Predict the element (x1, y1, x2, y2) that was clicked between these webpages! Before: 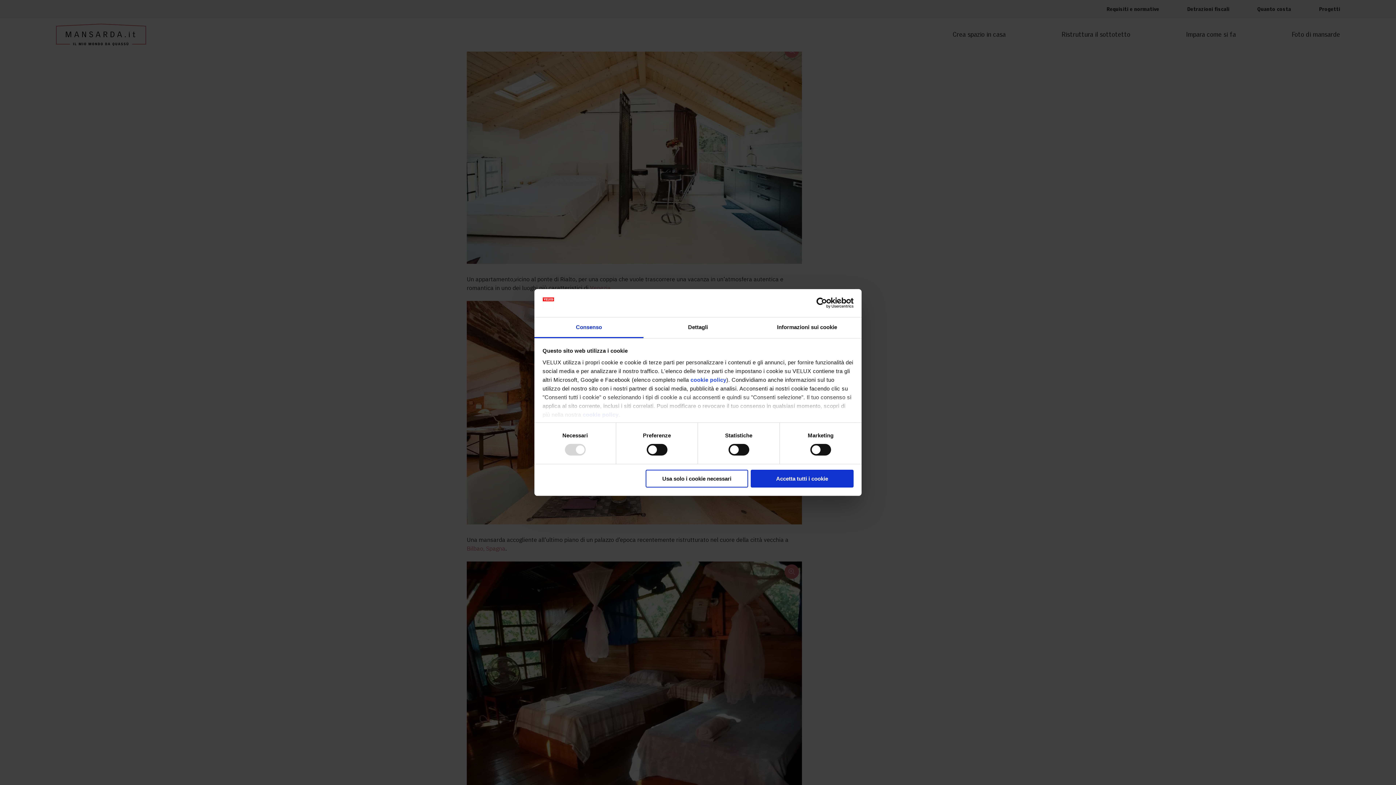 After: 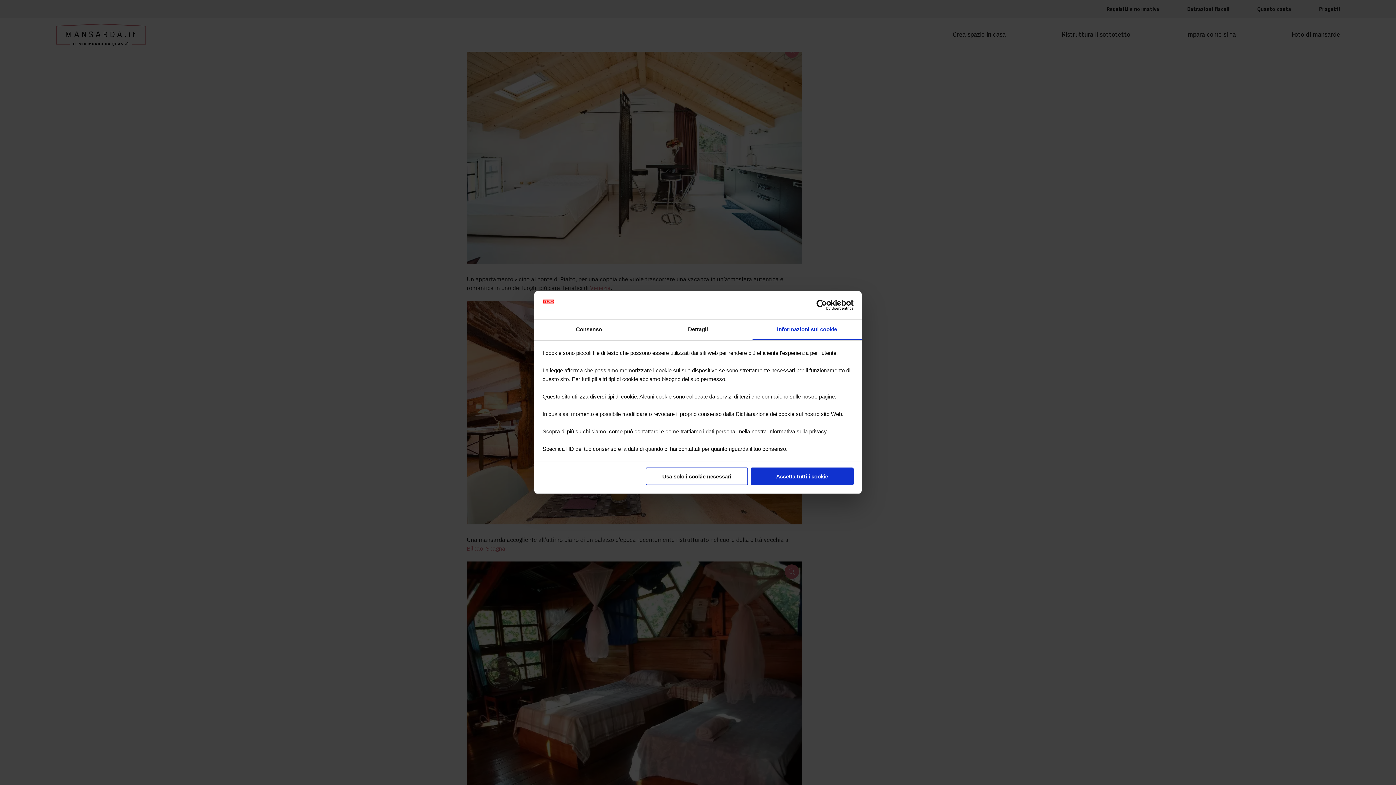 Action: bbox: (752, 317, 861, 338) label: Informazioni sui cookie